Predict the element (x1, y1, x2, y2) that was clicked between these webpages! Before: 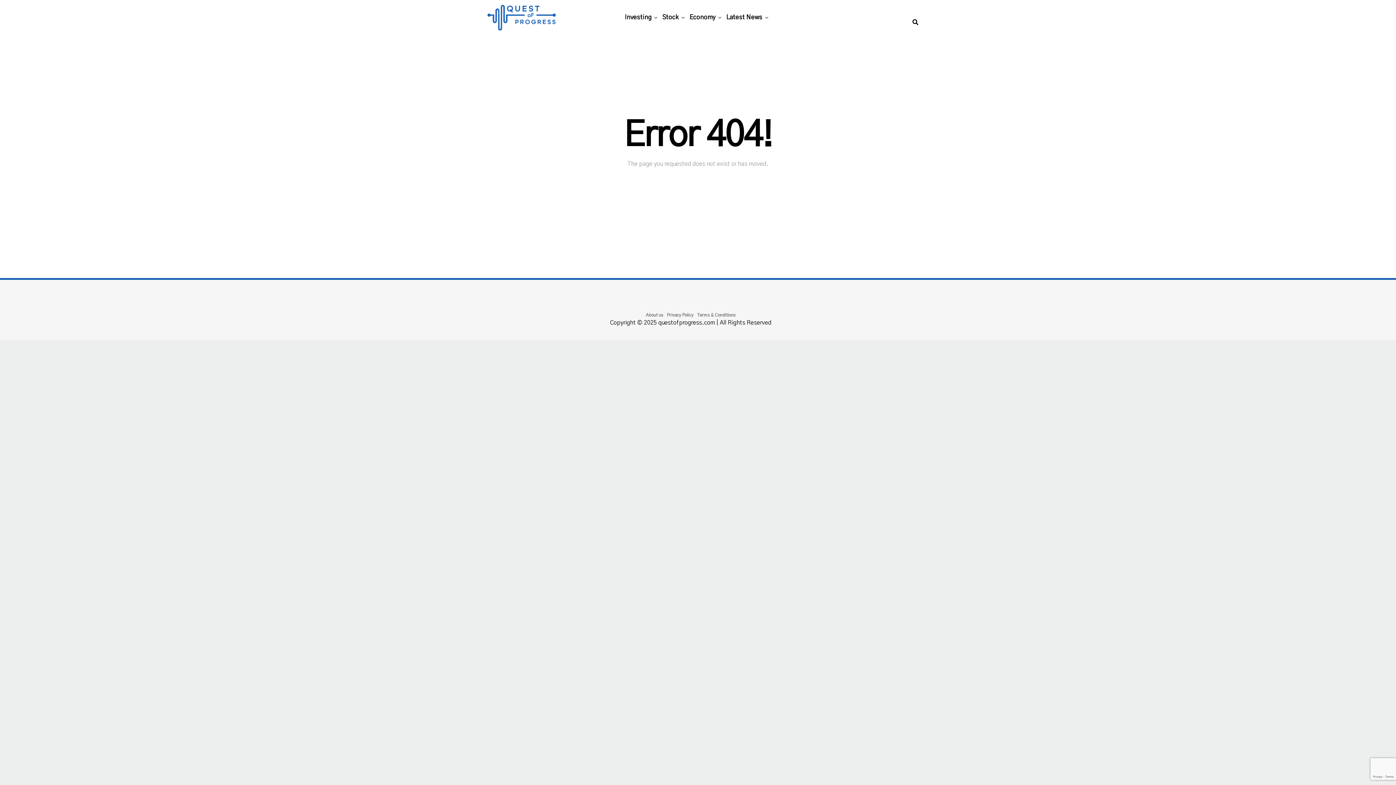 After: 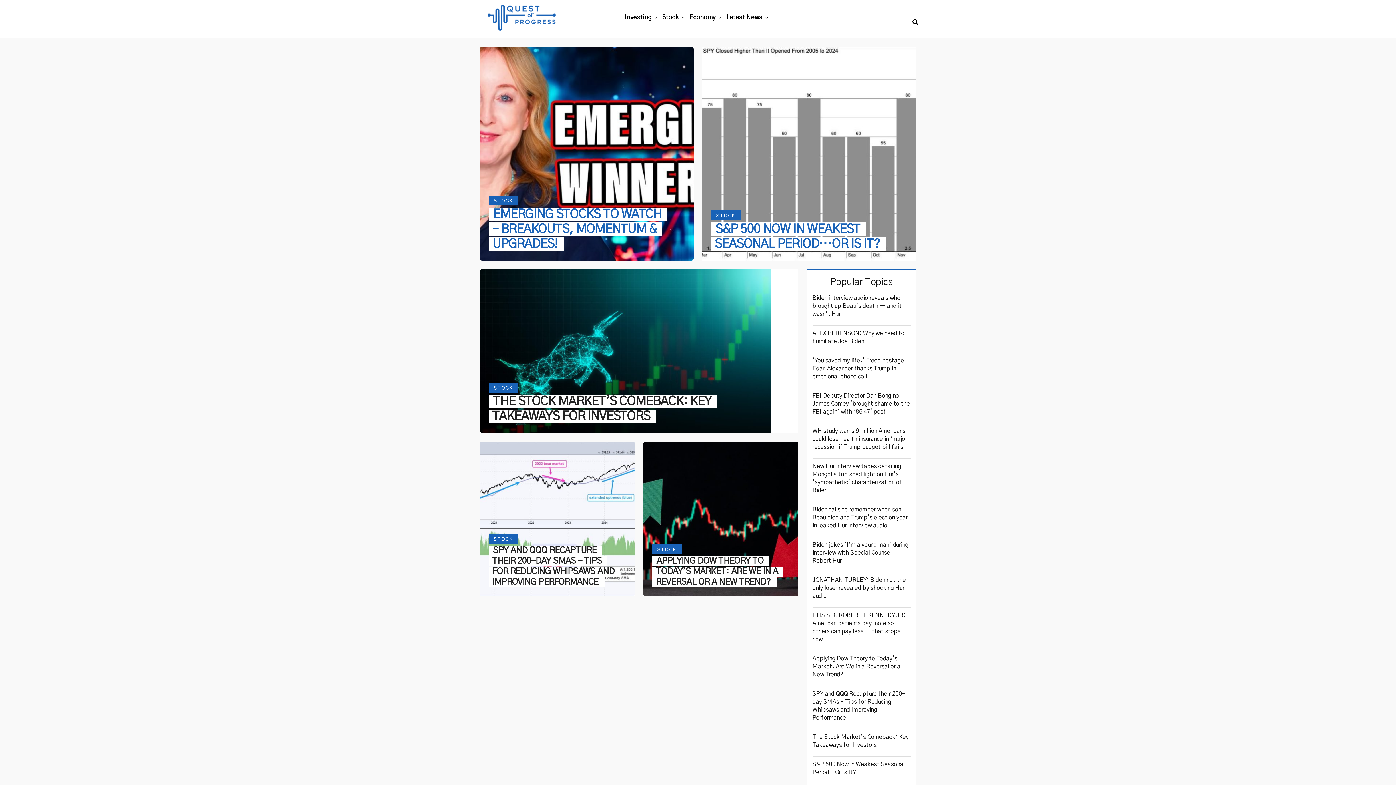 Action: bbox: (662, 3, 682, 31) label: Stock